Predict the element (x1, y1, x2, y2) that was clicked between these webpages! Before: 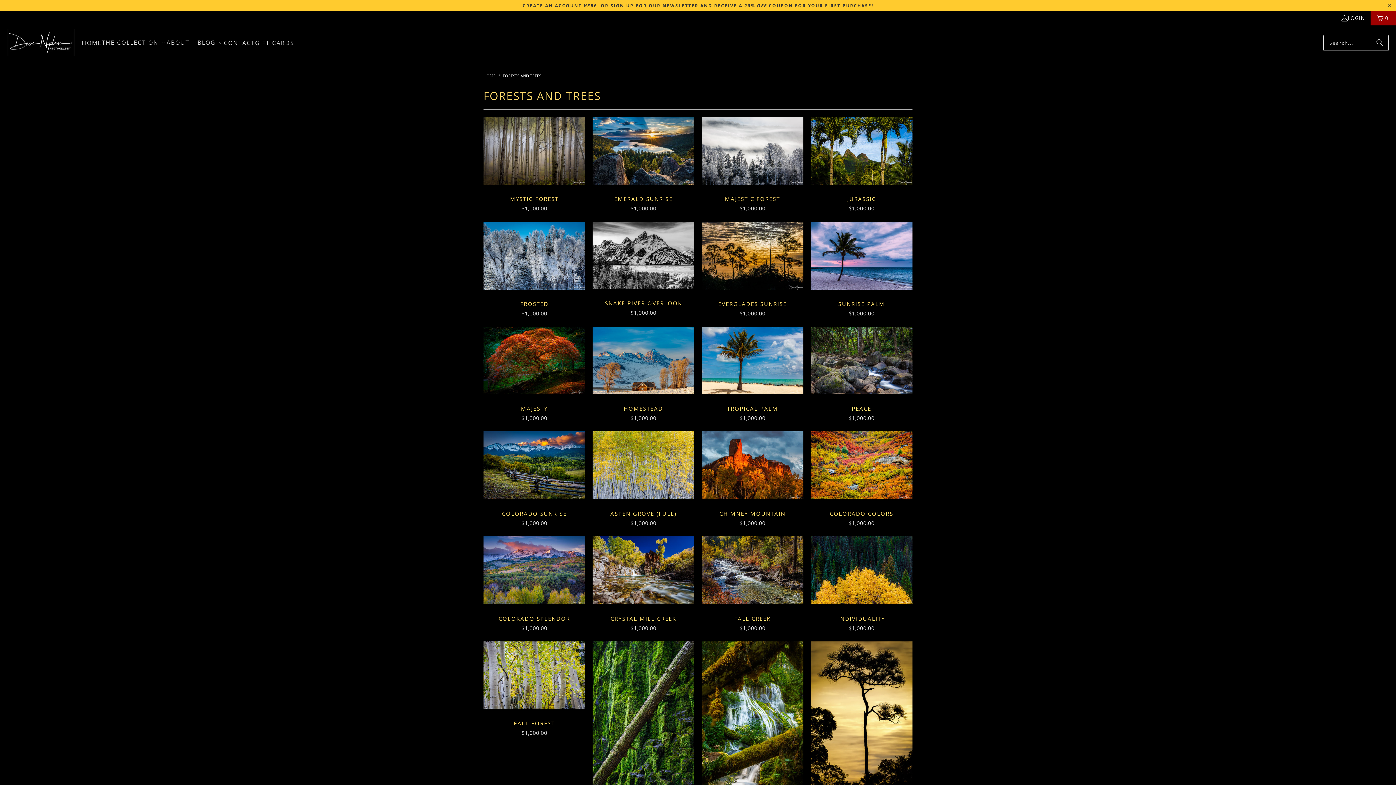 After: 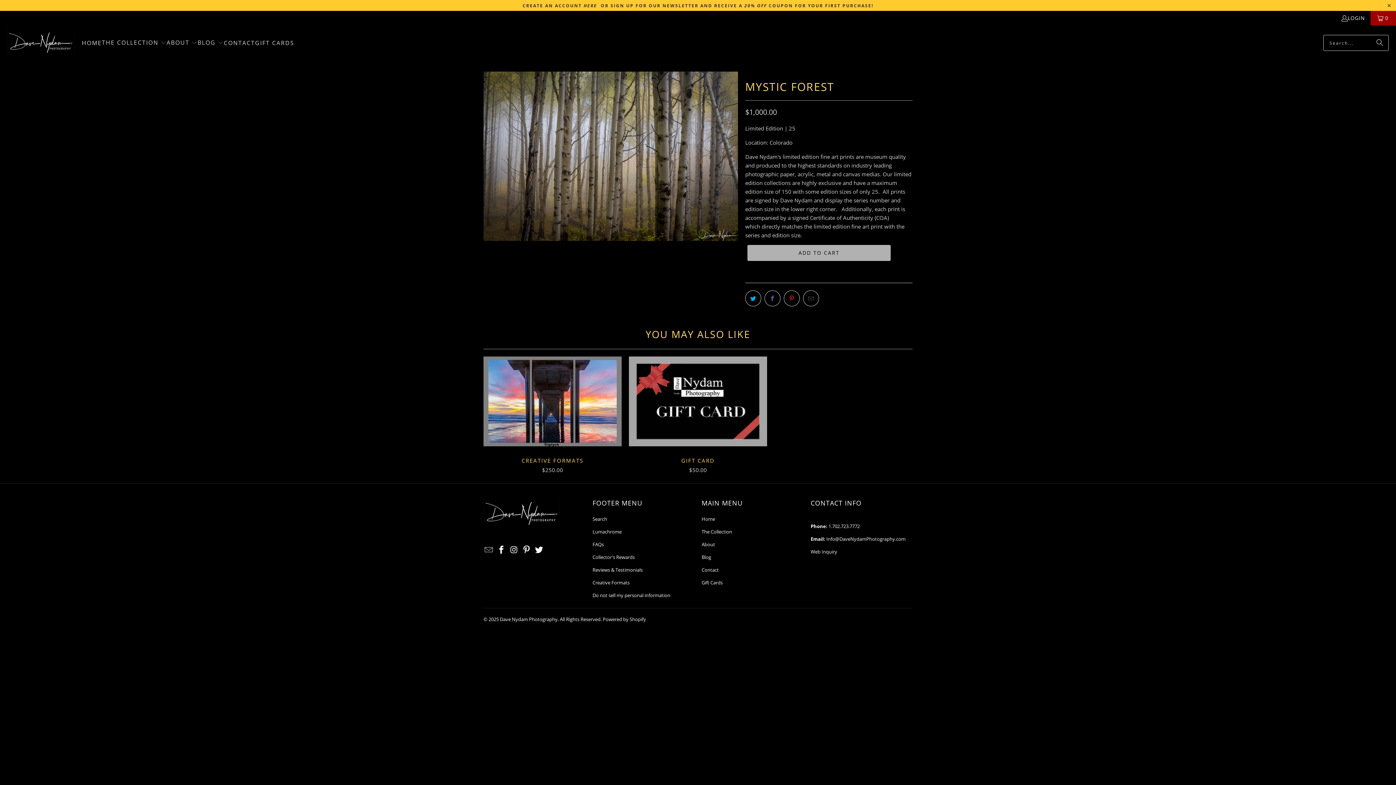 Action: bbox: (483, 116, 585, 184)